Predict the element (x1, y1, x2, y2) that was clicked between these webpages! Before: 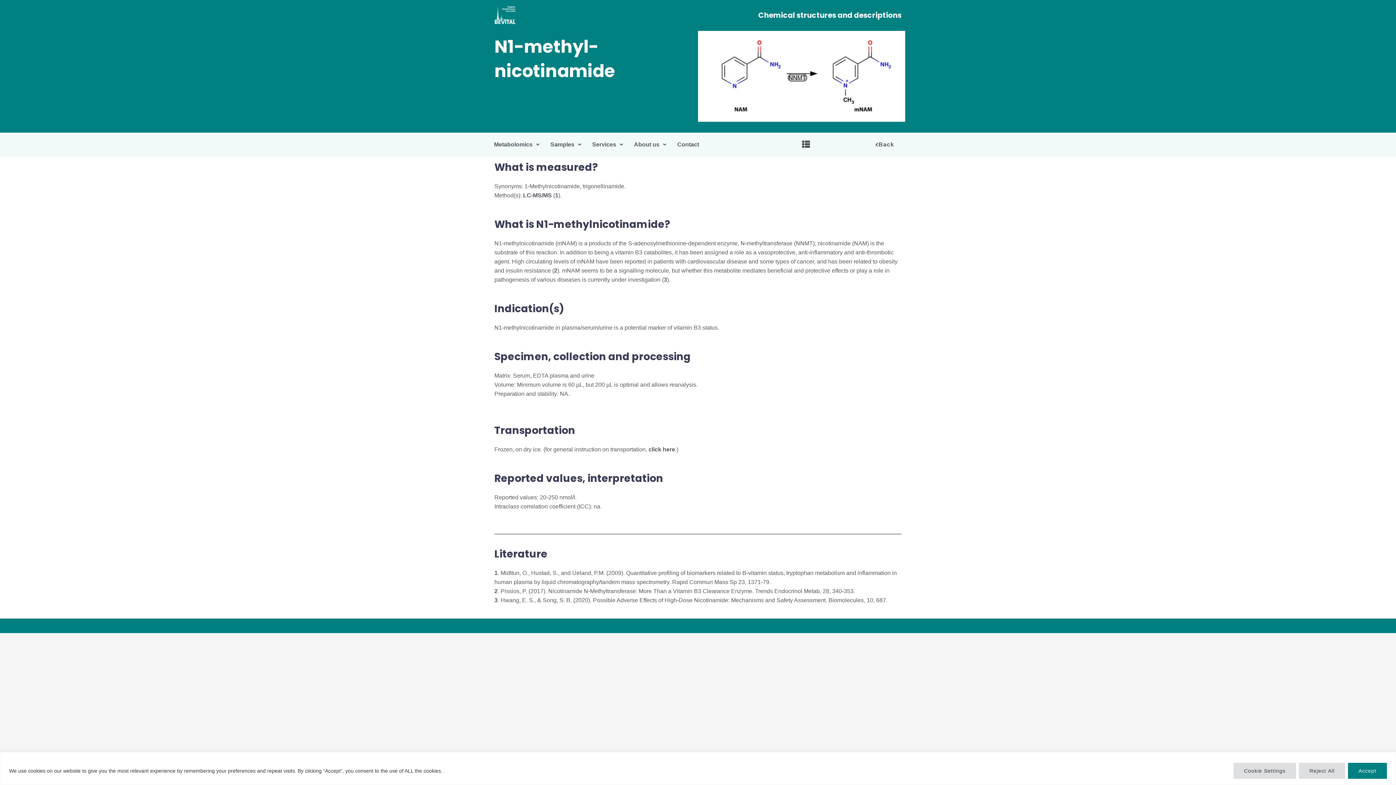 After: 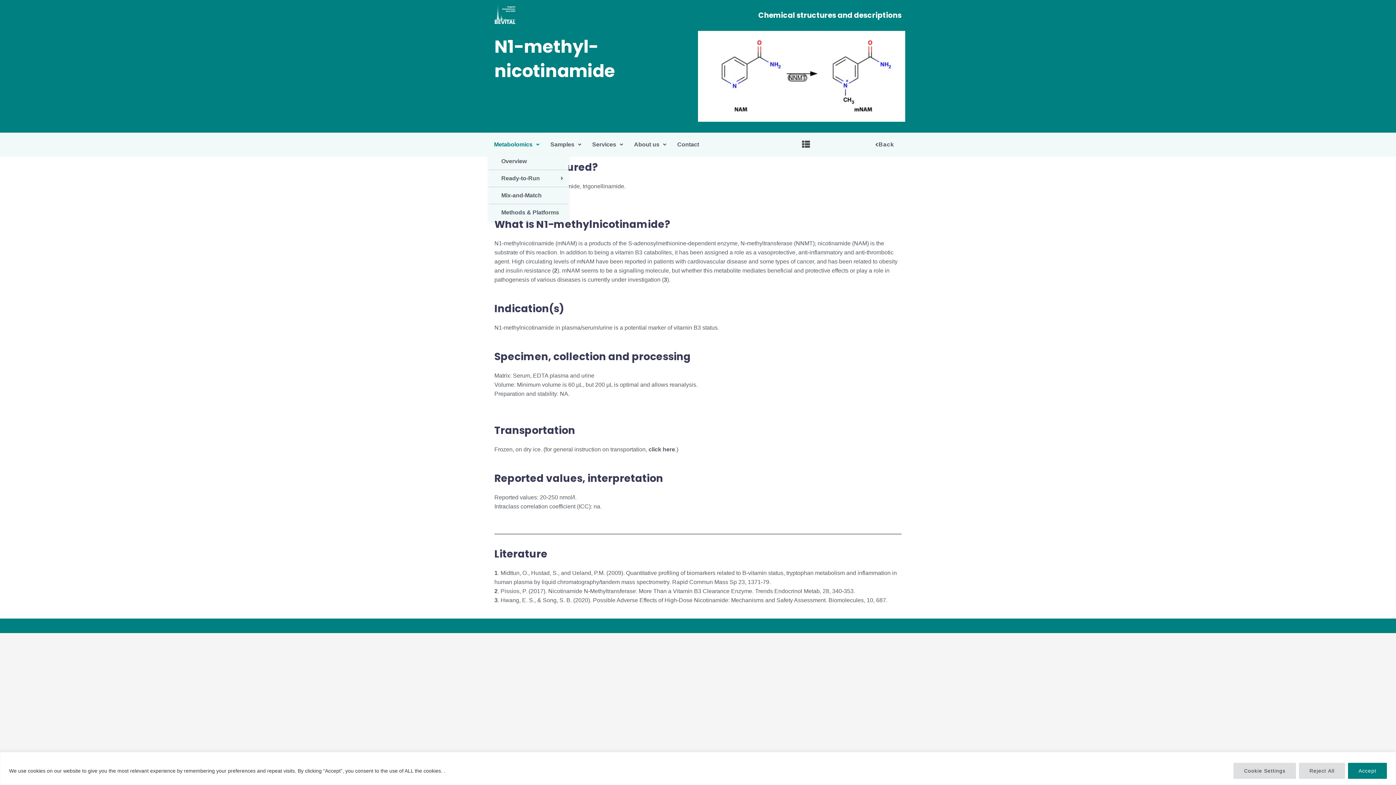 Action: bbox: (488, 136, 545, 152) label: Metabolomics